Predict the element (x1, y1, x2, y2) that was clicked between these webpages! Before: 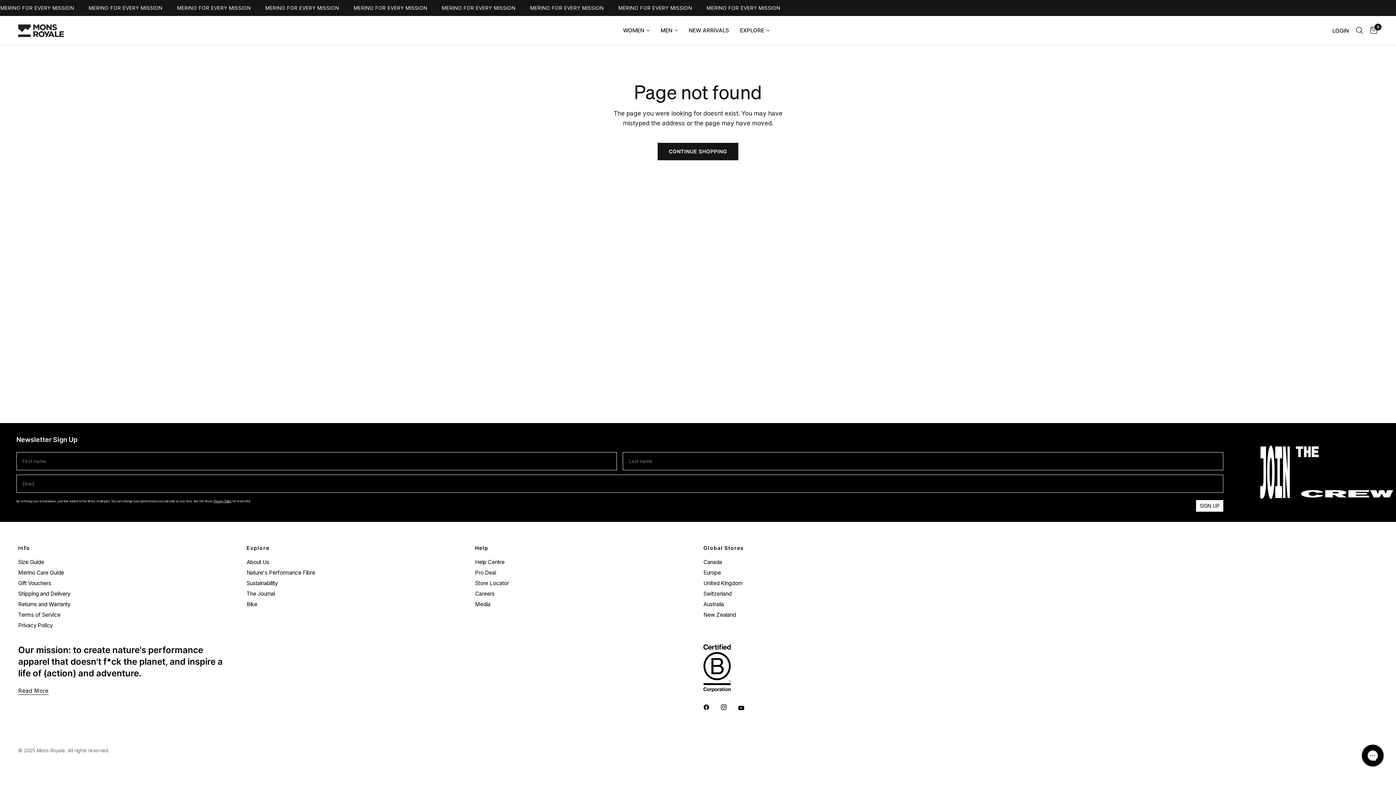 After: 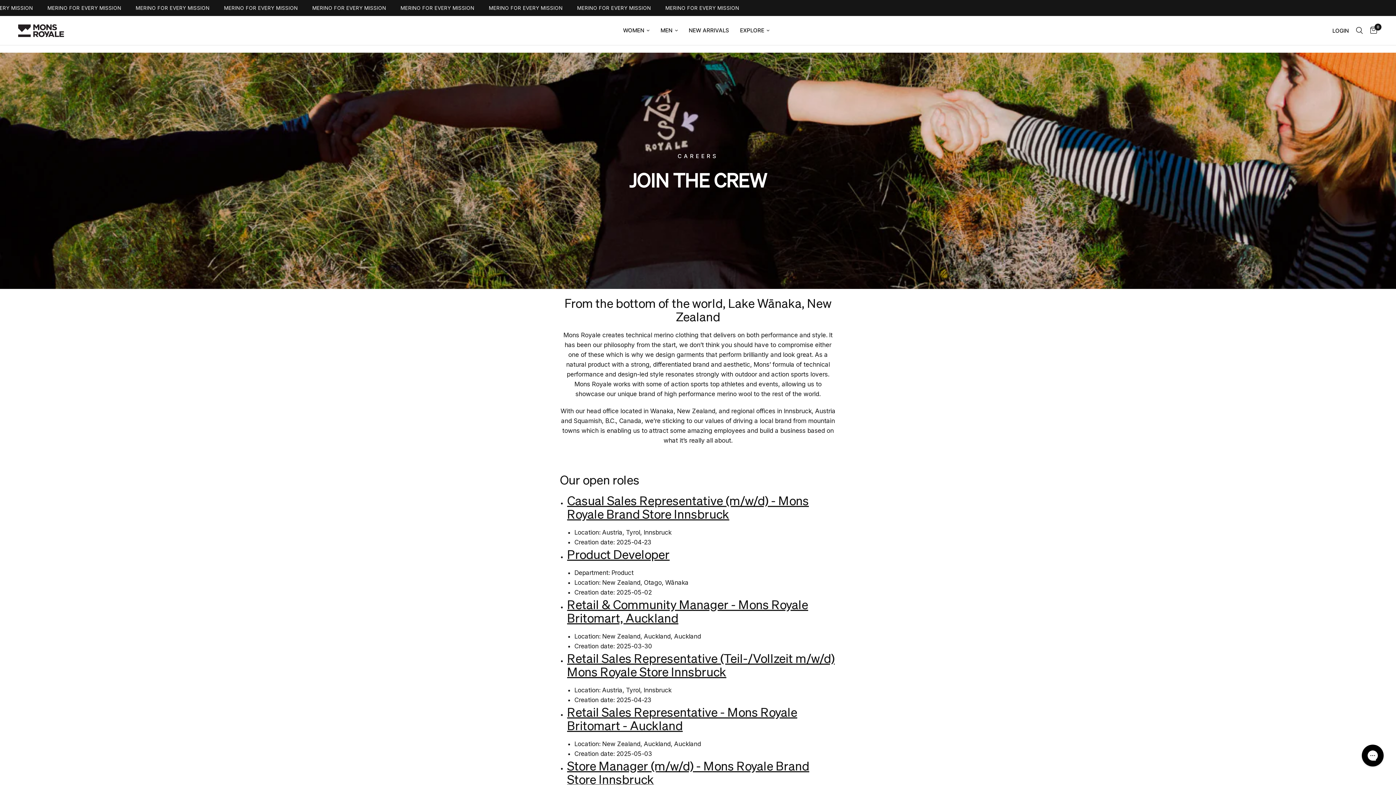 Action: label: Careers bbox: (475, 590, 494, 597)